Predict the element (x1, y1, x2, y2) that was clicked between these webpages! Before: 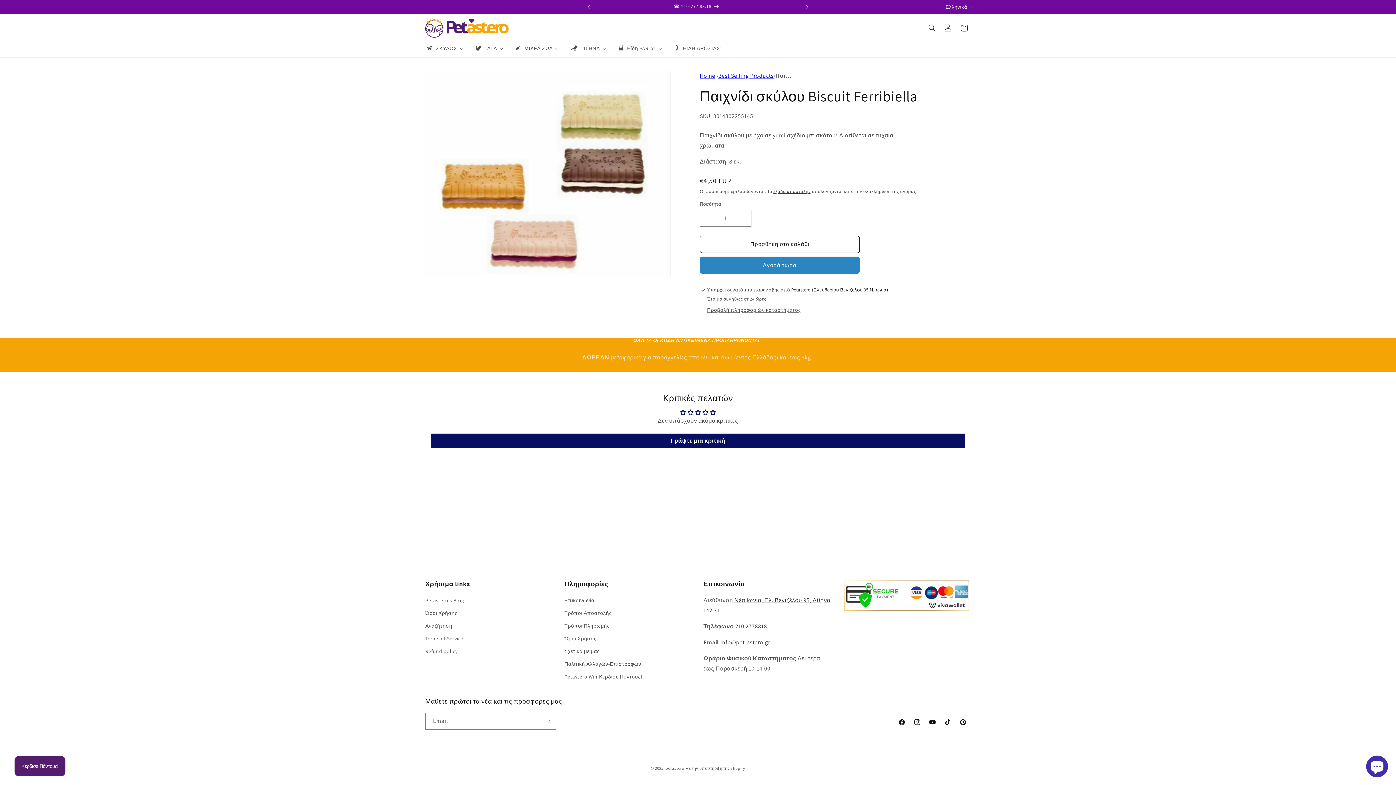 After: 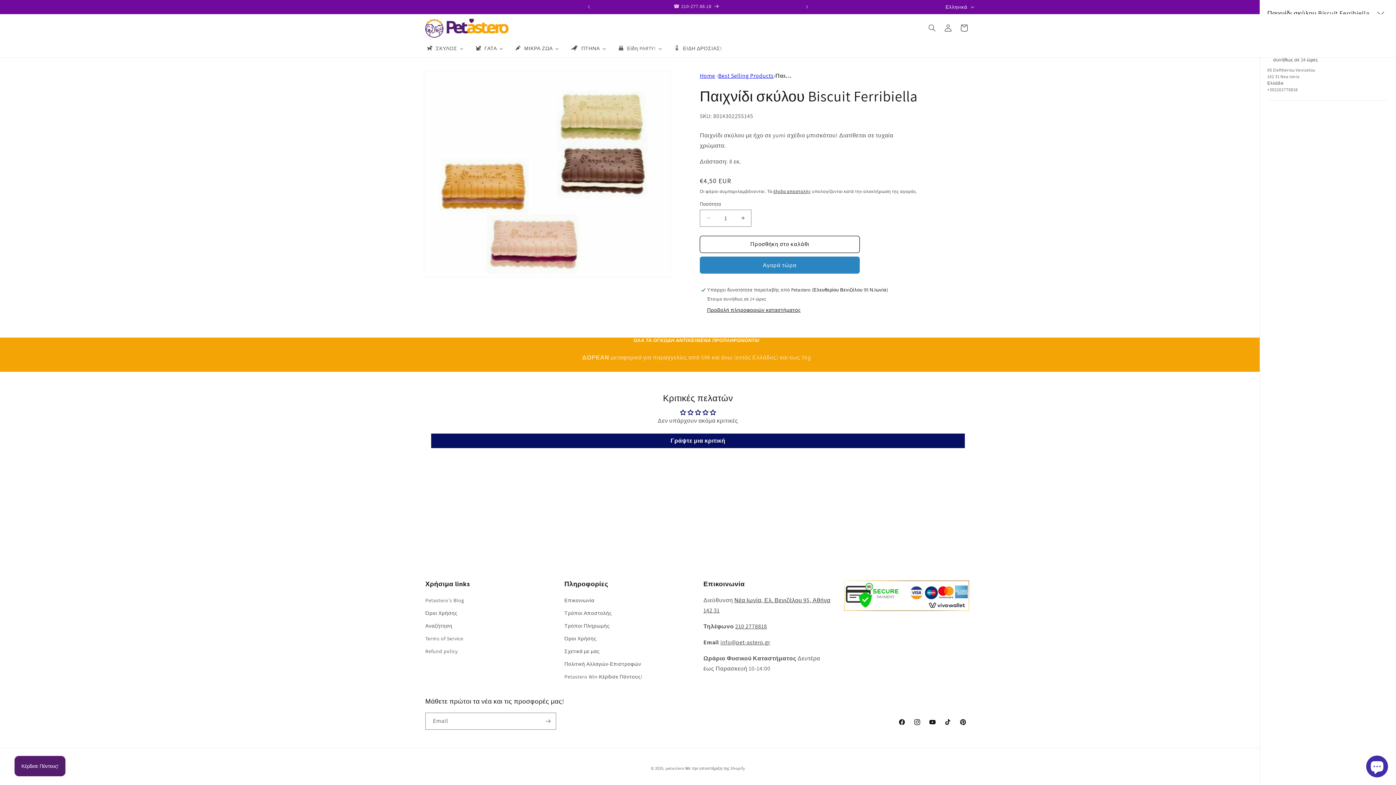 Action: label: Προβολή πληροφοριών καταστήματος bbox: (707, 306, 801, 314)